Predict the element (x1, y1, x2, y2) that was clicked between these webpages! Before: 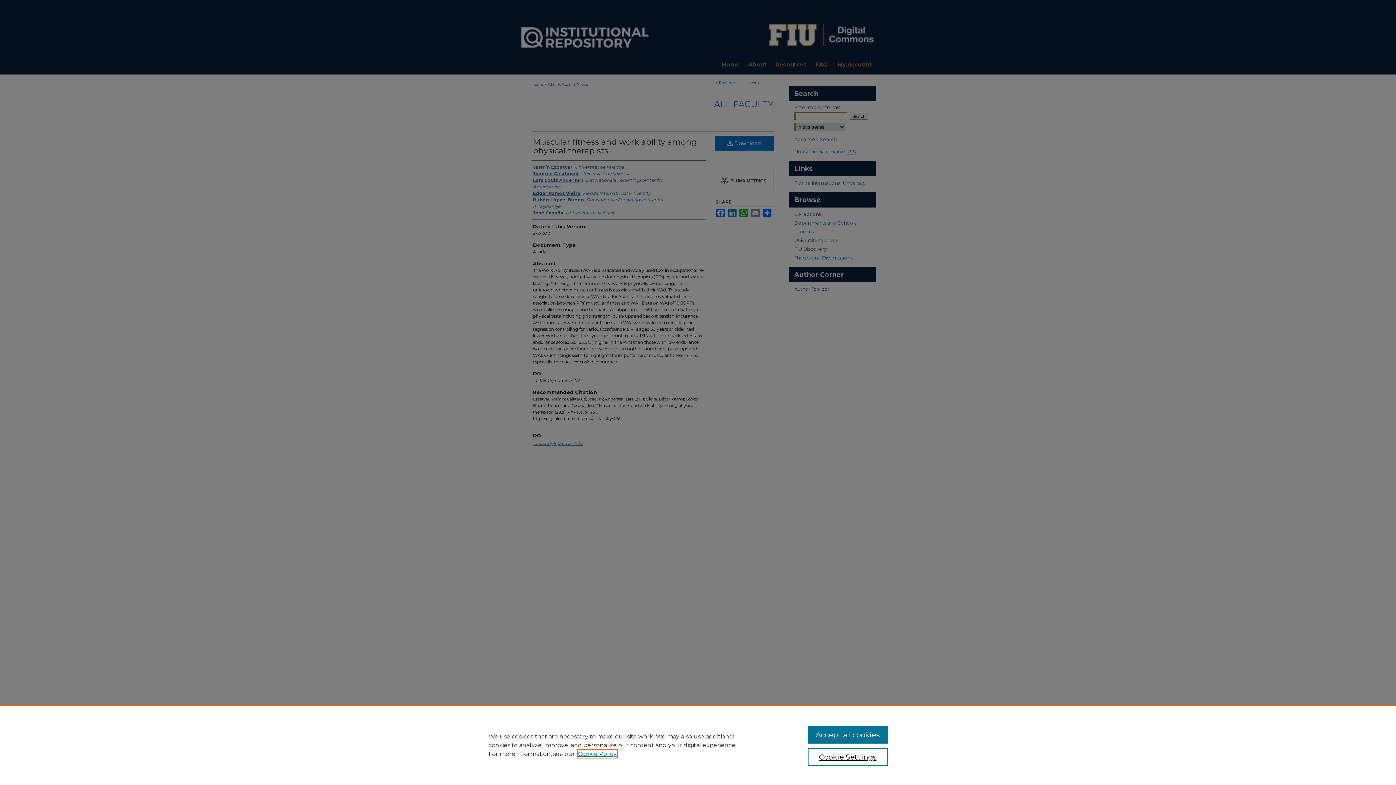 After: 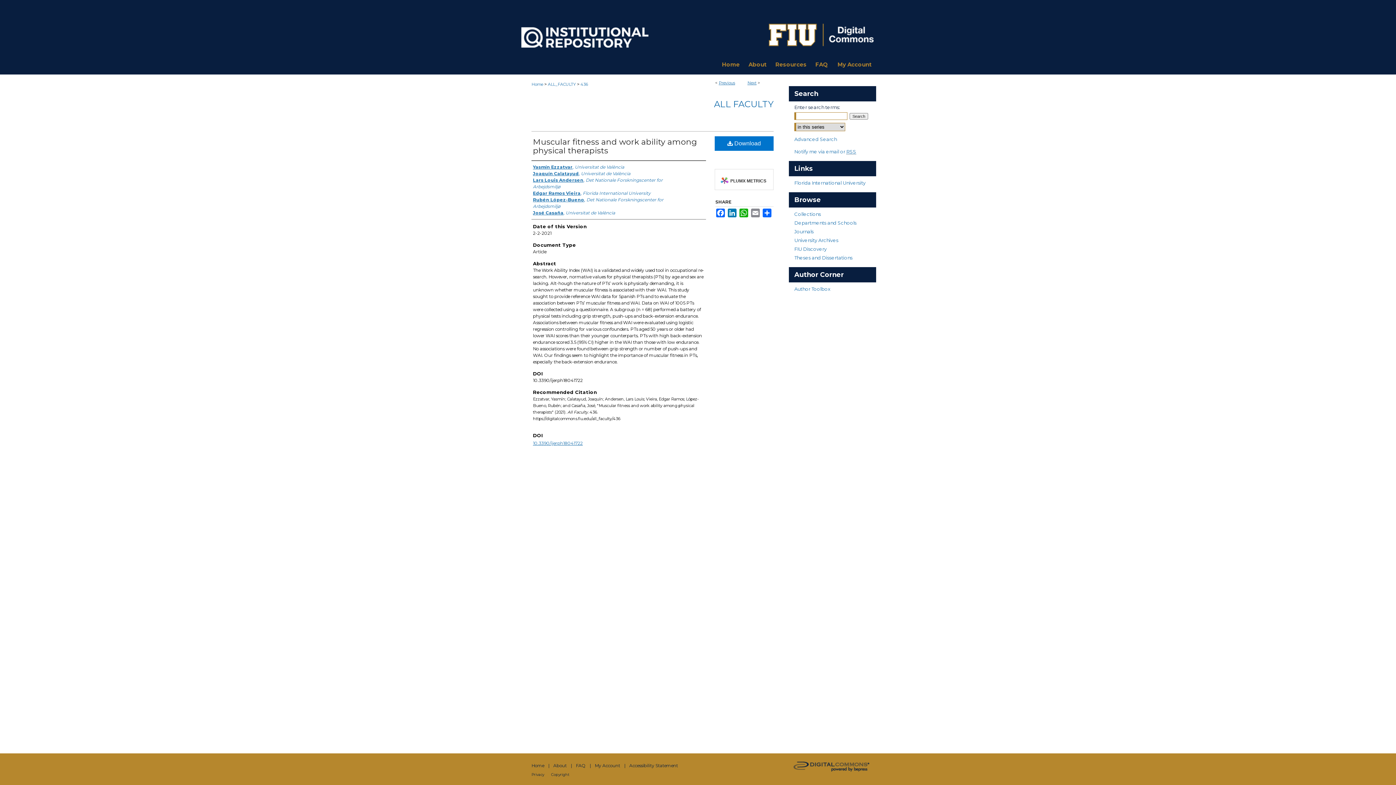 Action: label: Accept all cookies bbox: (807, 726, 887, 744)